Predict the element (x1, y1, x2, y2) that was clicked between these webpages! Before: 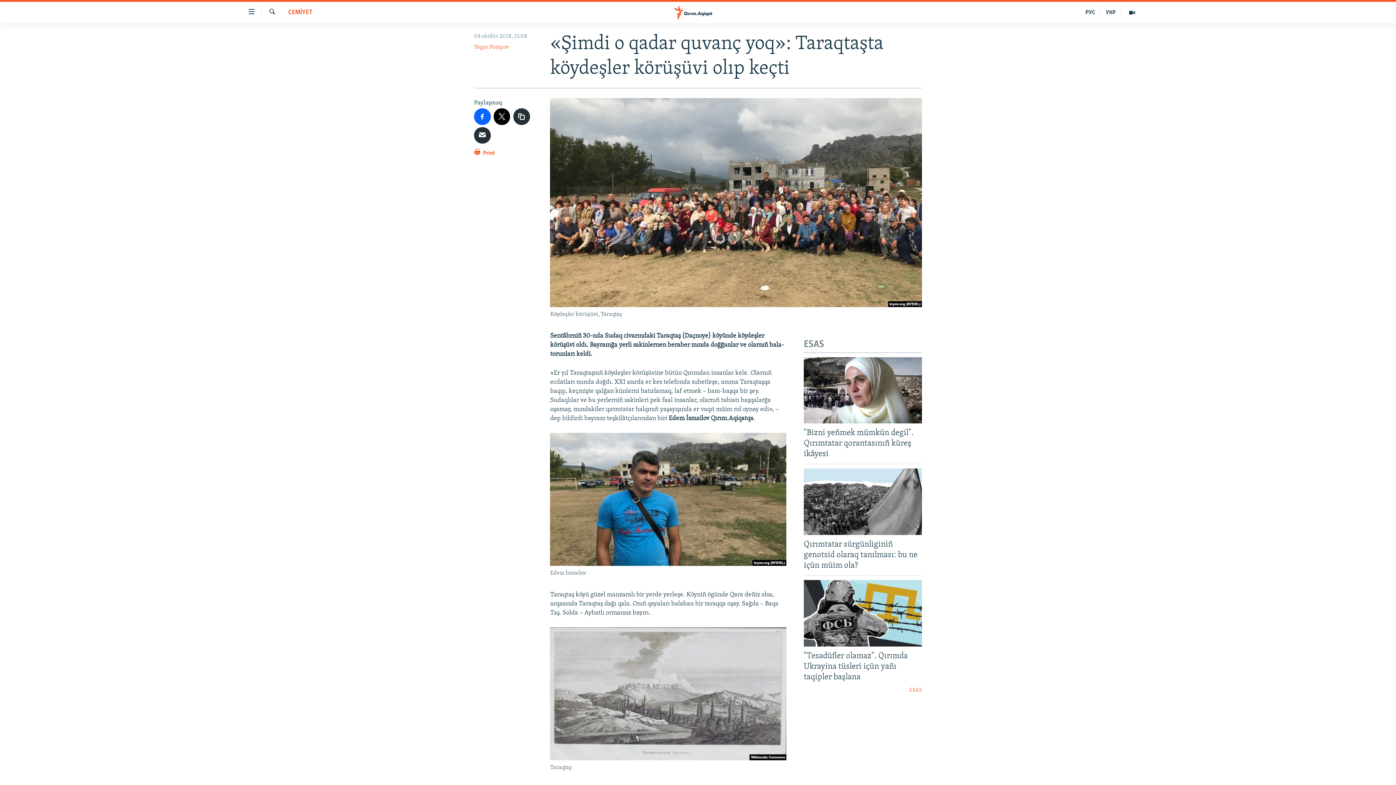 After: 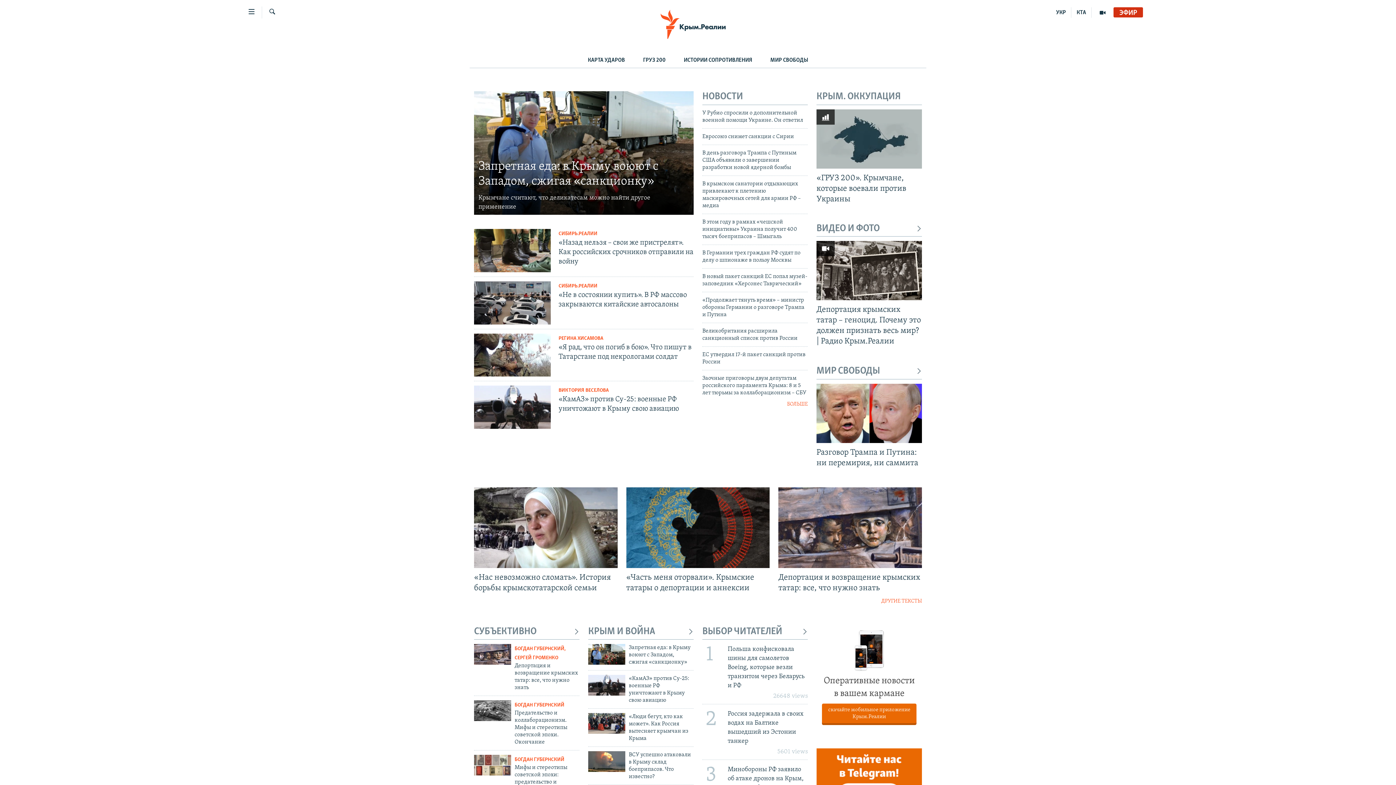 Action: label: РУС bbox: (1080, 7, 1101, 17)